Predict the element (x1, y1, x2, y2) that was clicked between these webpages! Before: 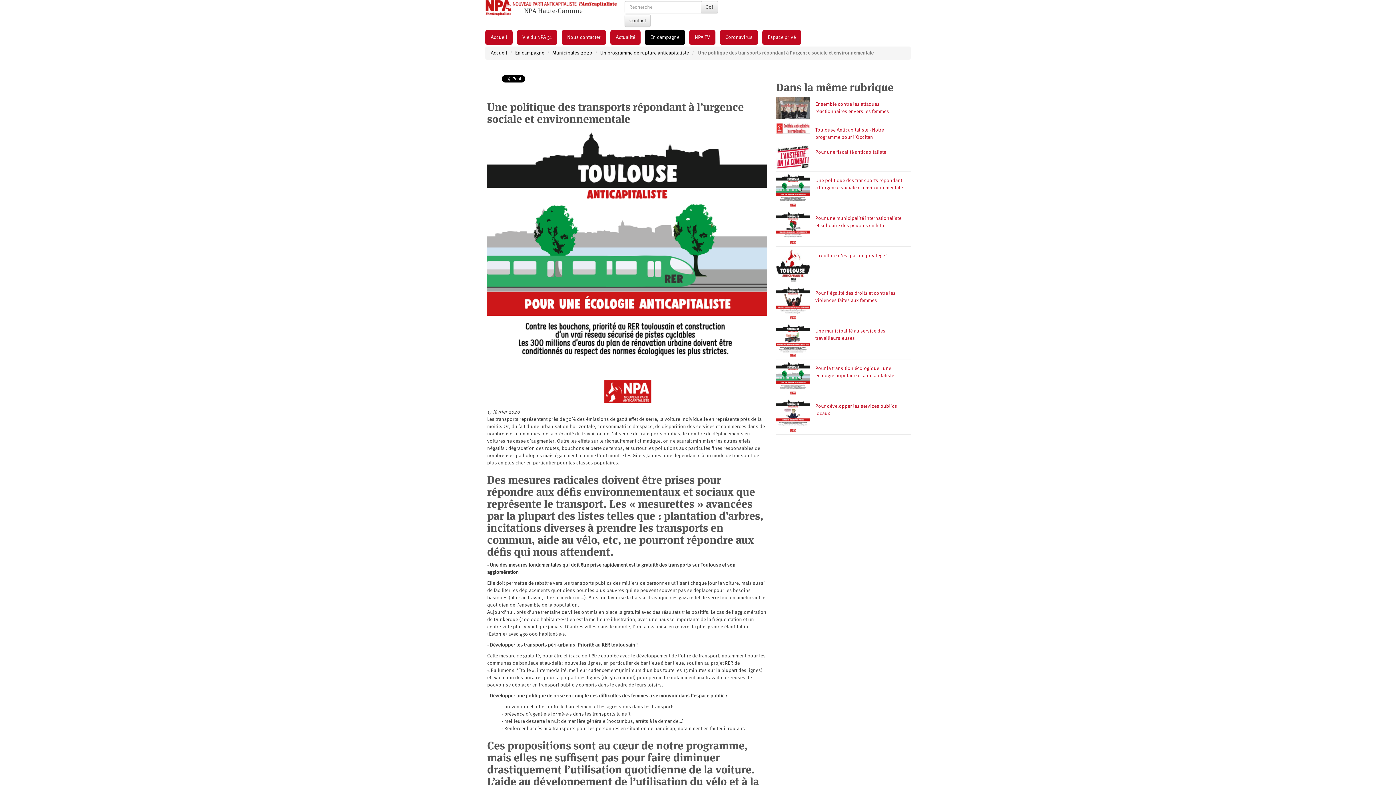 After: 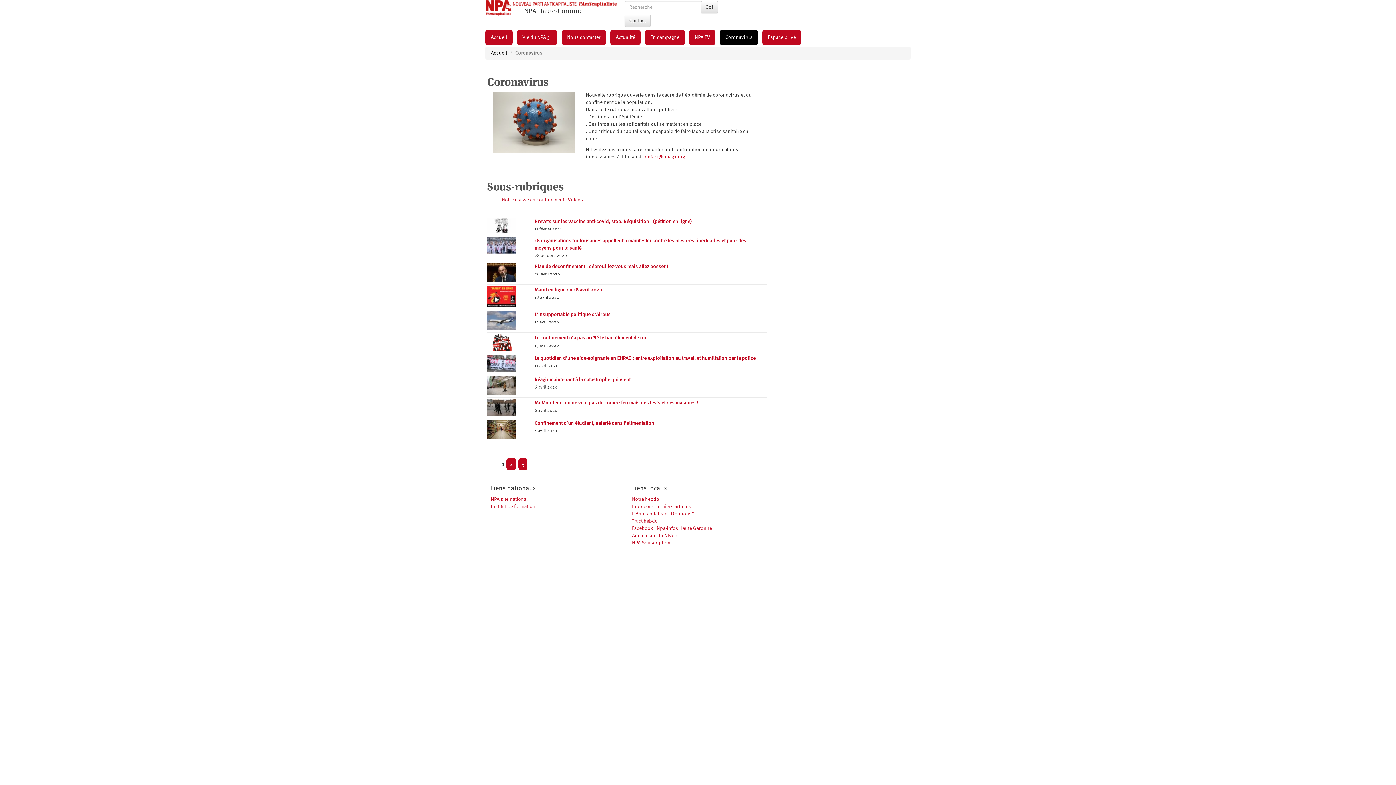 Action: bbox: (720, 30, 758, 44) label: Coronavirus